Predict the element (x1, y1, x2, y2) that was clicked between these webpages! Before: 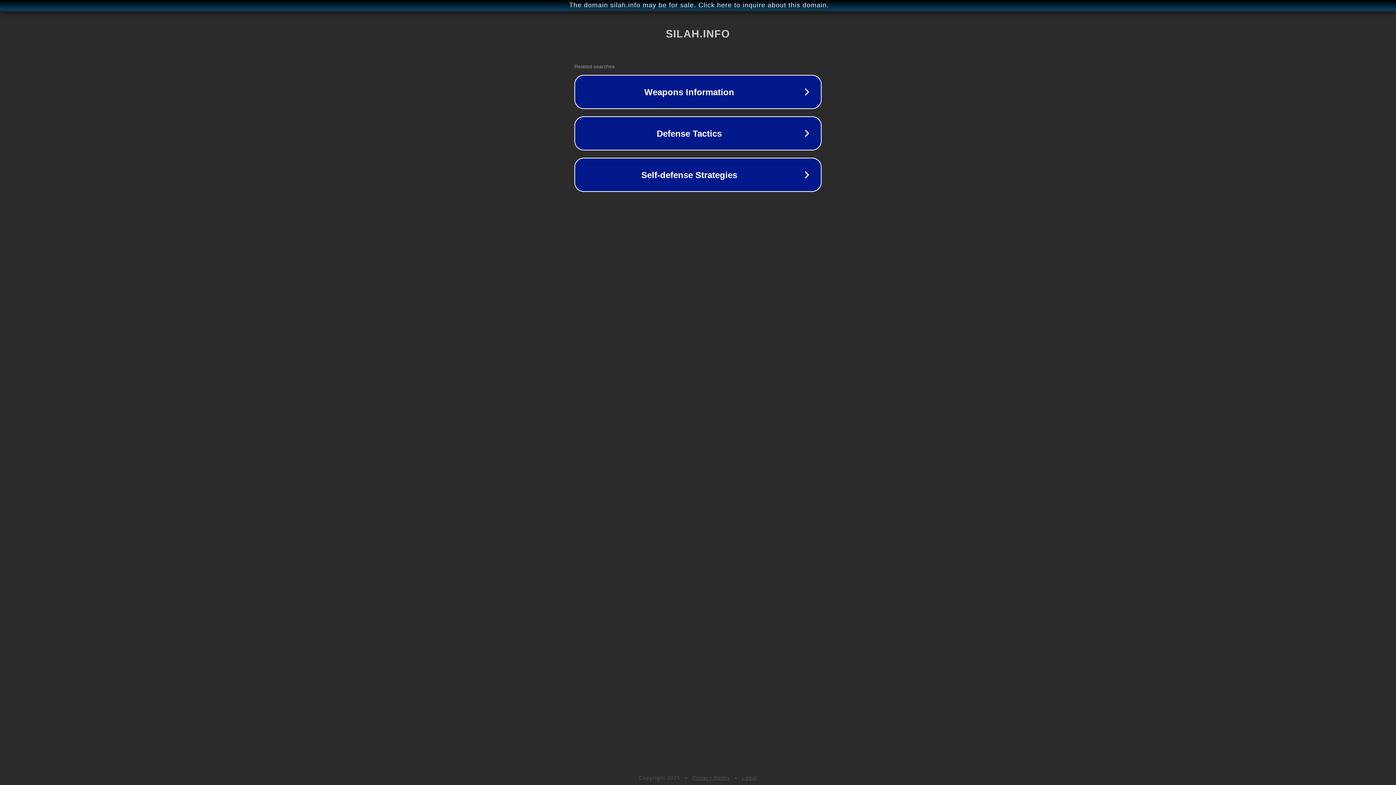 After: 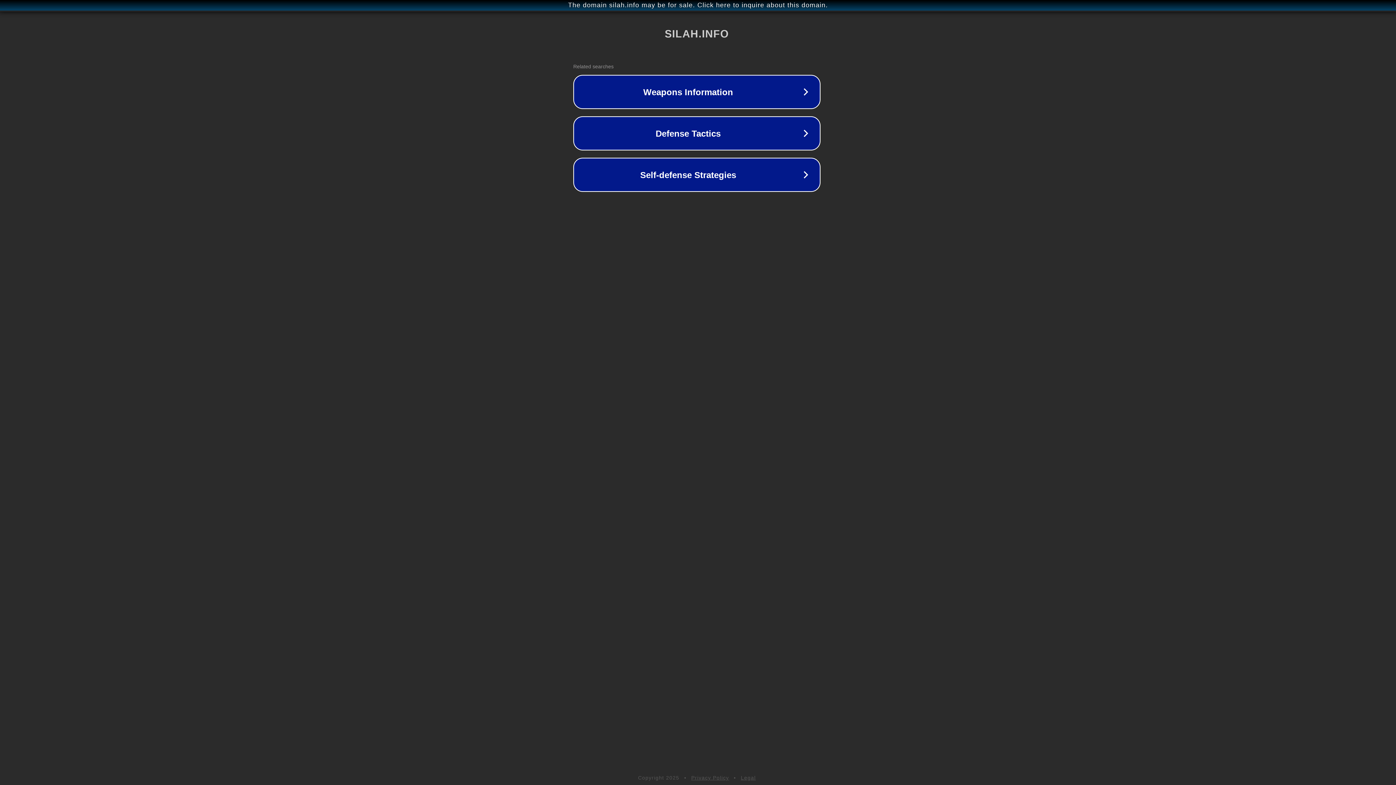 Action: bbox: (1, 1, 1397, 9) label: The domain silah.info may be for sale. Click here to inquire about this domain.